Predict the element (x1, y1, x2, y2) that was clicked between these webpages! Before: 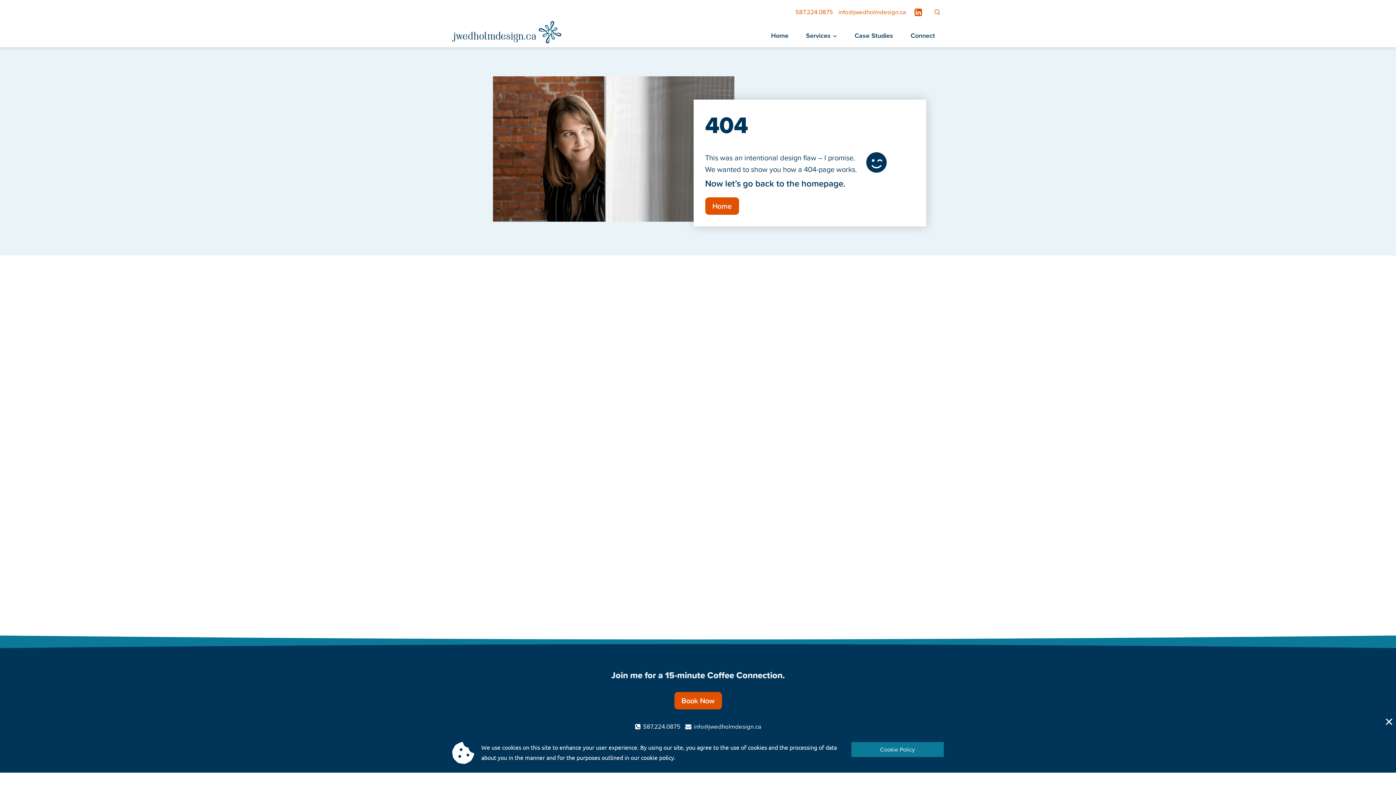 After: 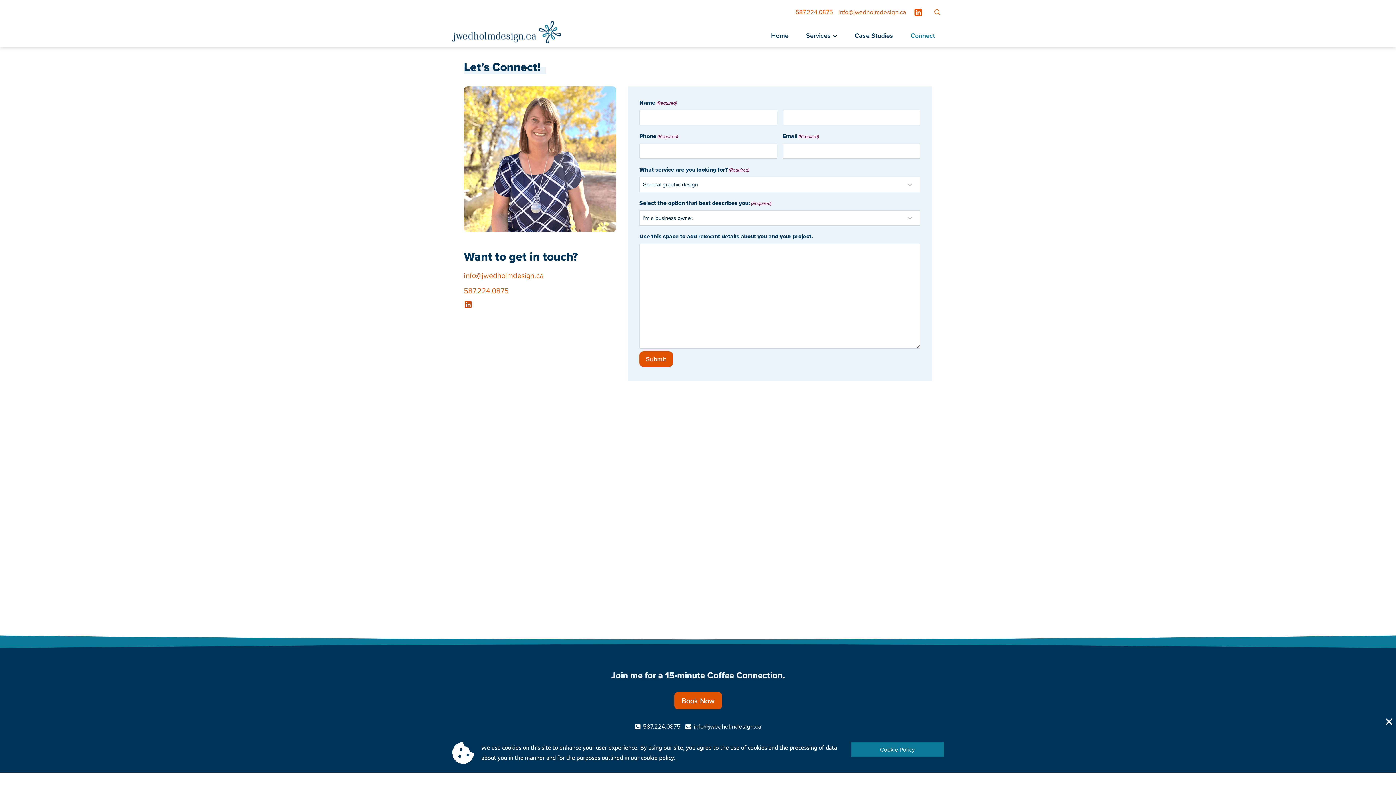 Action: bbox: (902, 27, 944, 43) label: Connect